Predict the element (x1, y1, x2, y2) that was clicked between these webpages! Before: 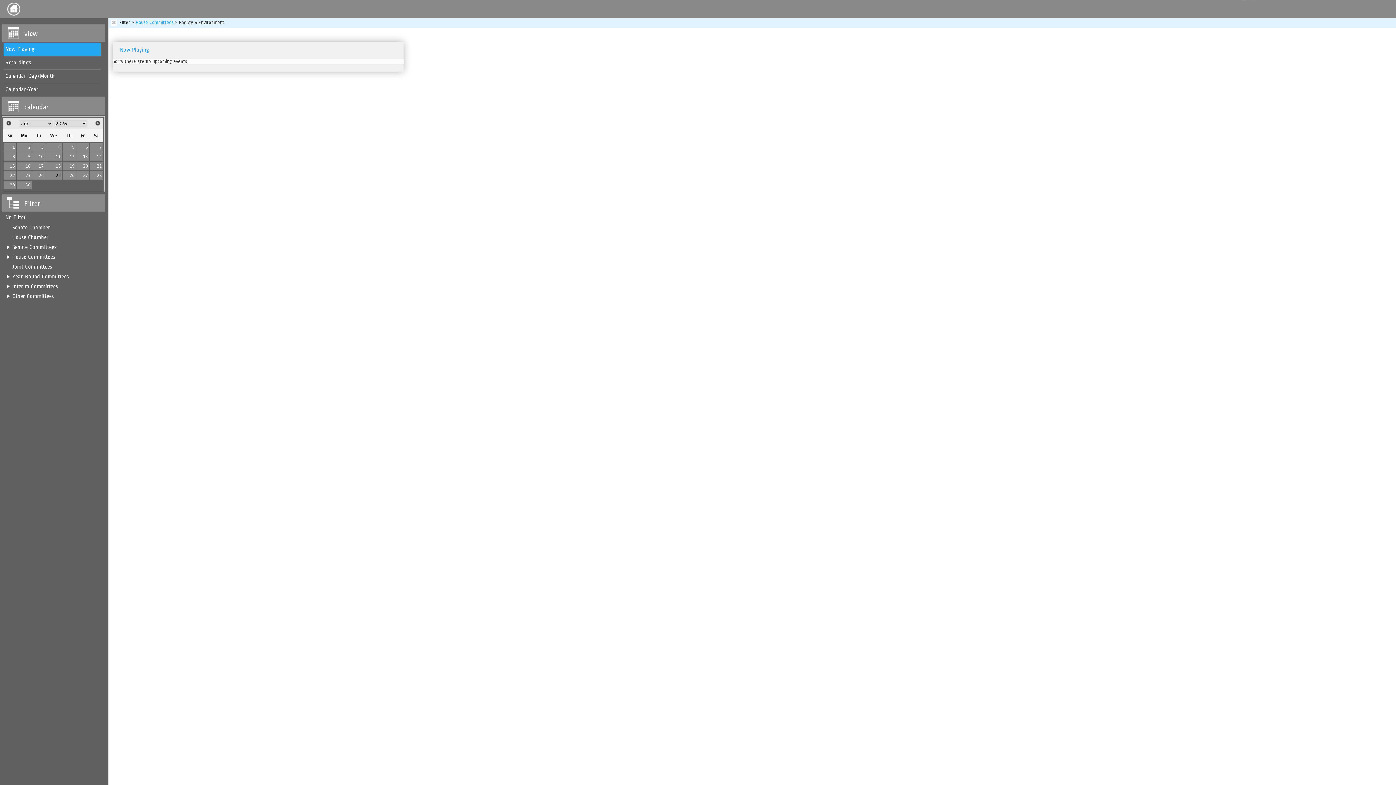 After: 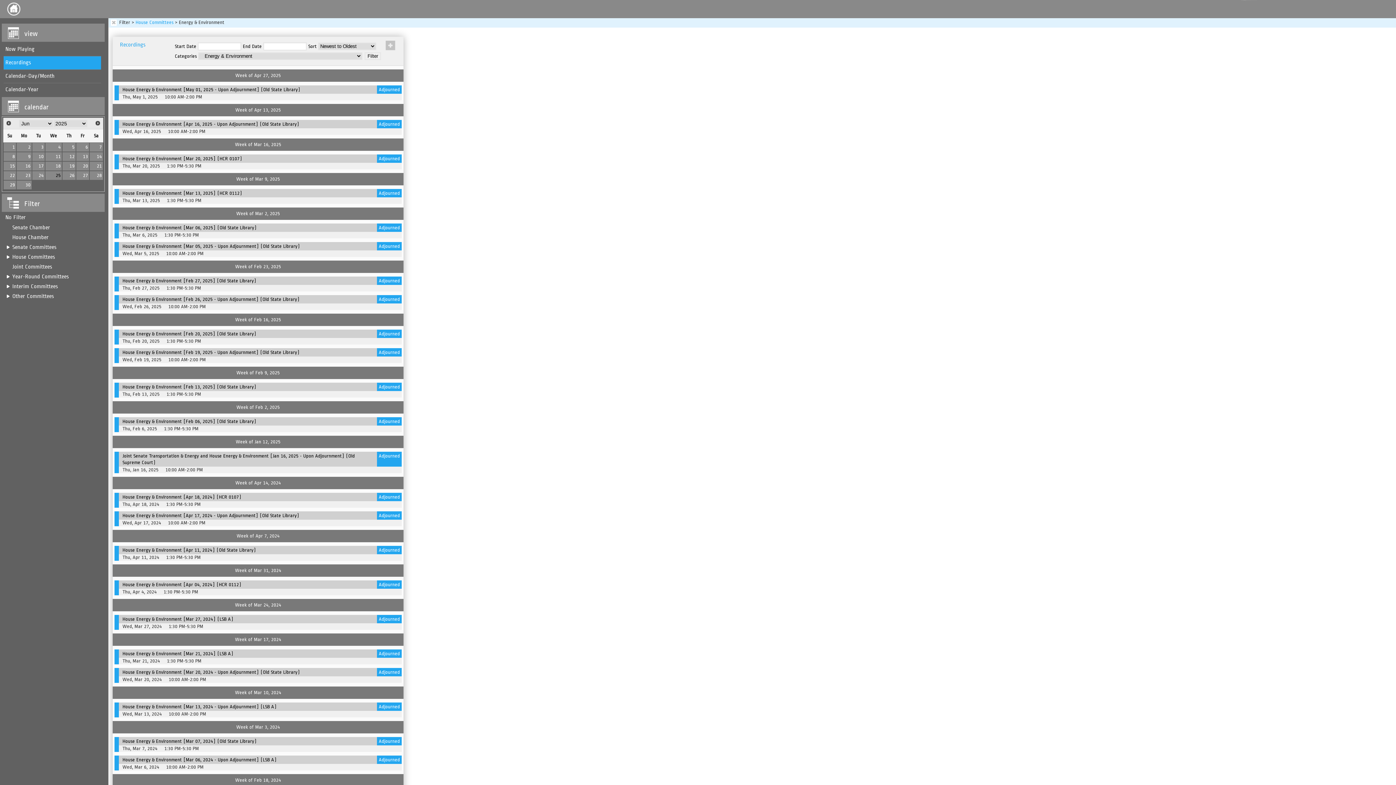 Action: label: Recordings bbox: (5, 59, 30, 65)